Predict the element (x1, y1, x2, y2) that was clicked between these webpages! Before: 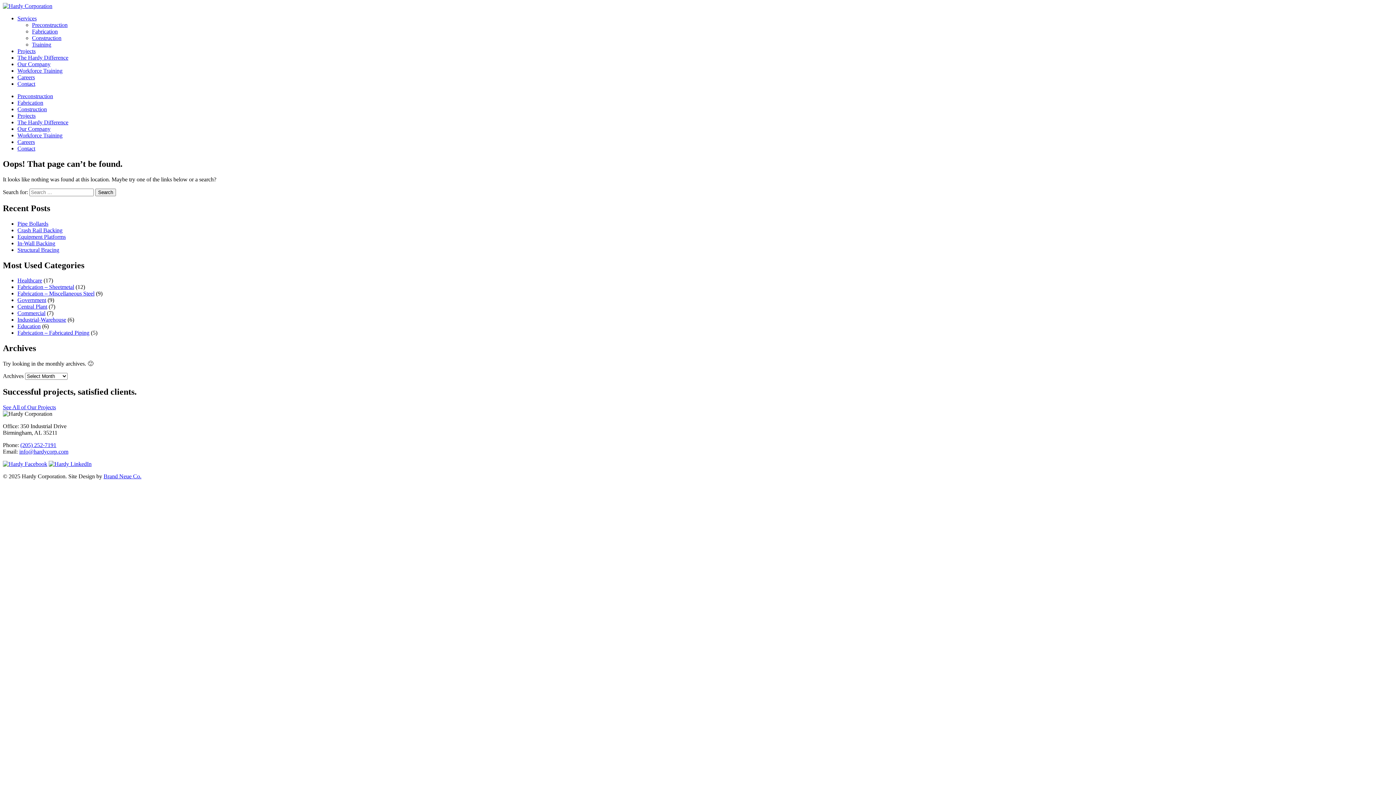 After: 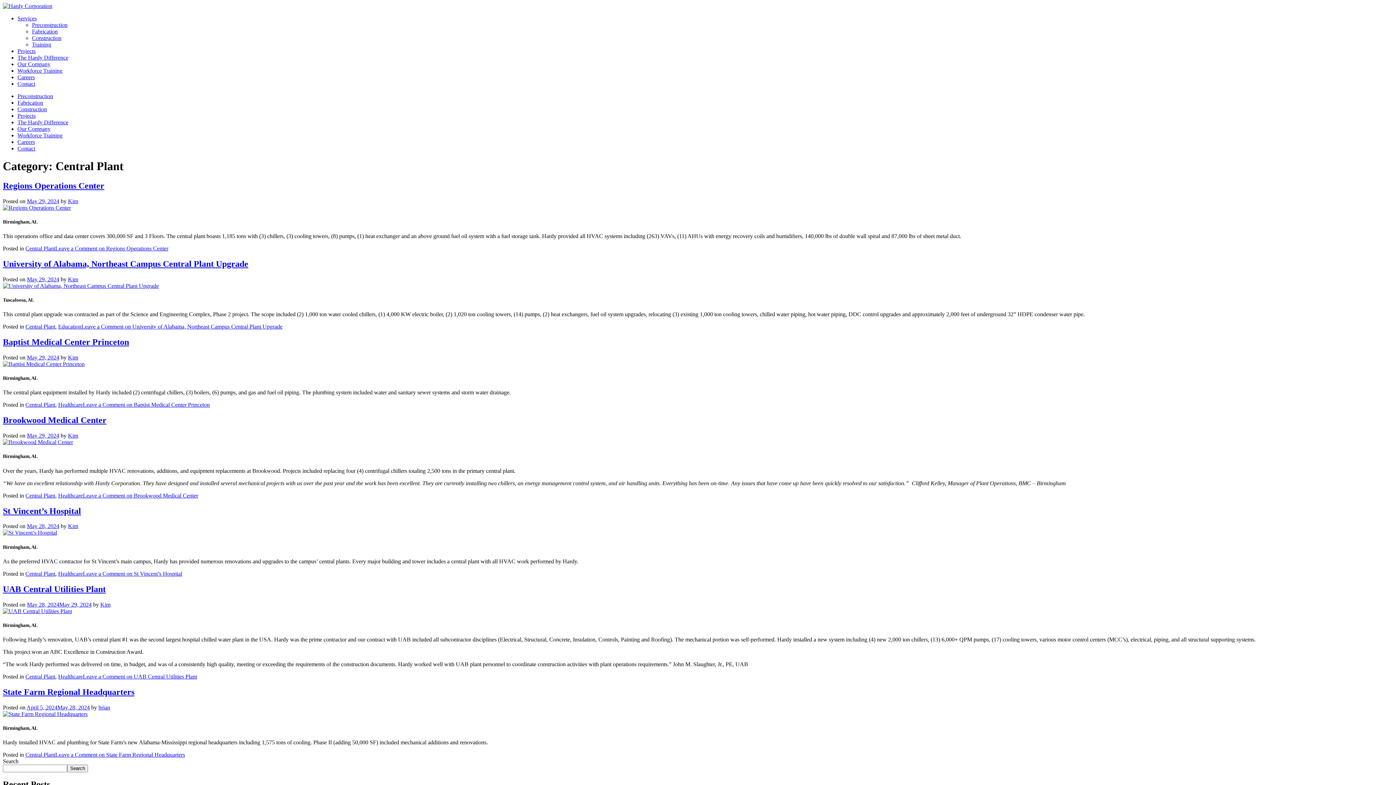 Action: label: Central Plant bbox: (17, 303, 47, 309)